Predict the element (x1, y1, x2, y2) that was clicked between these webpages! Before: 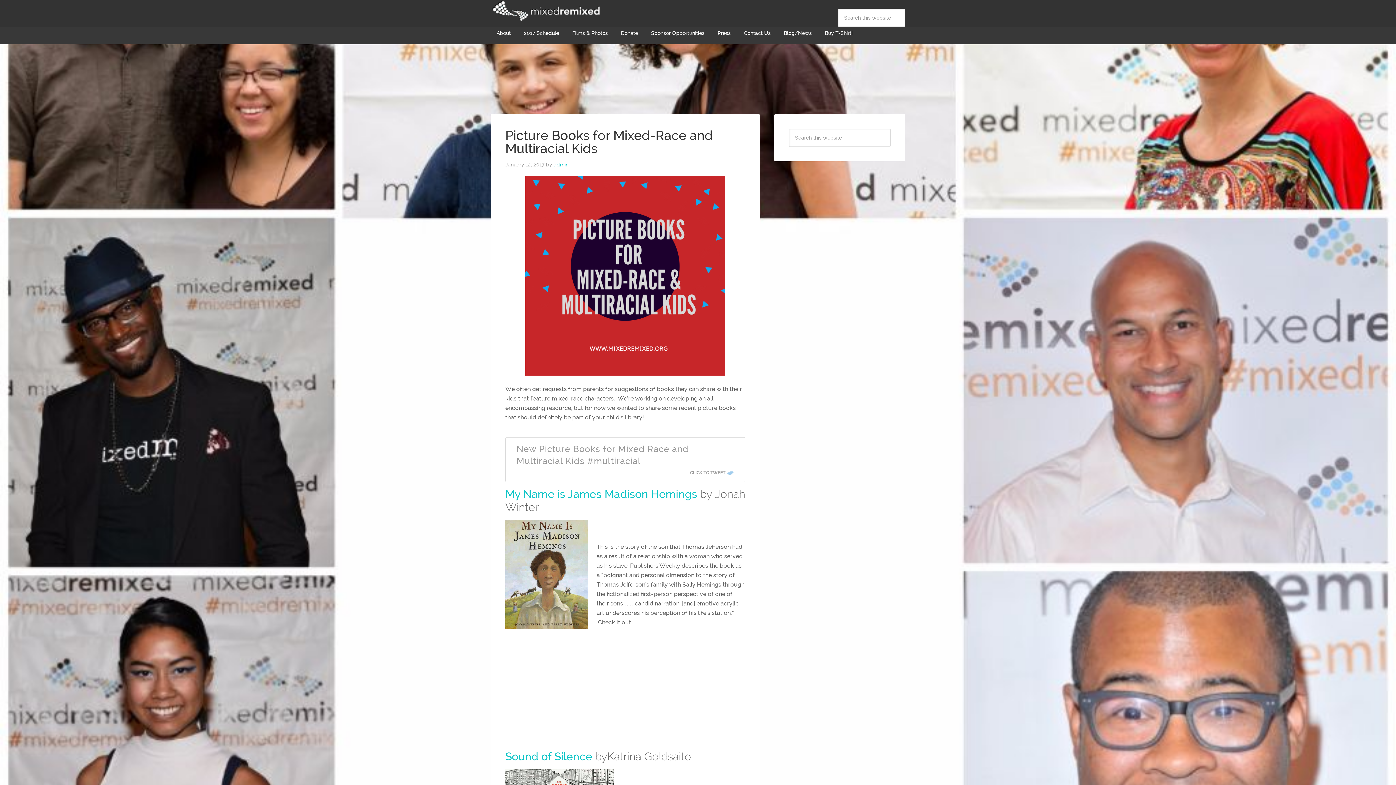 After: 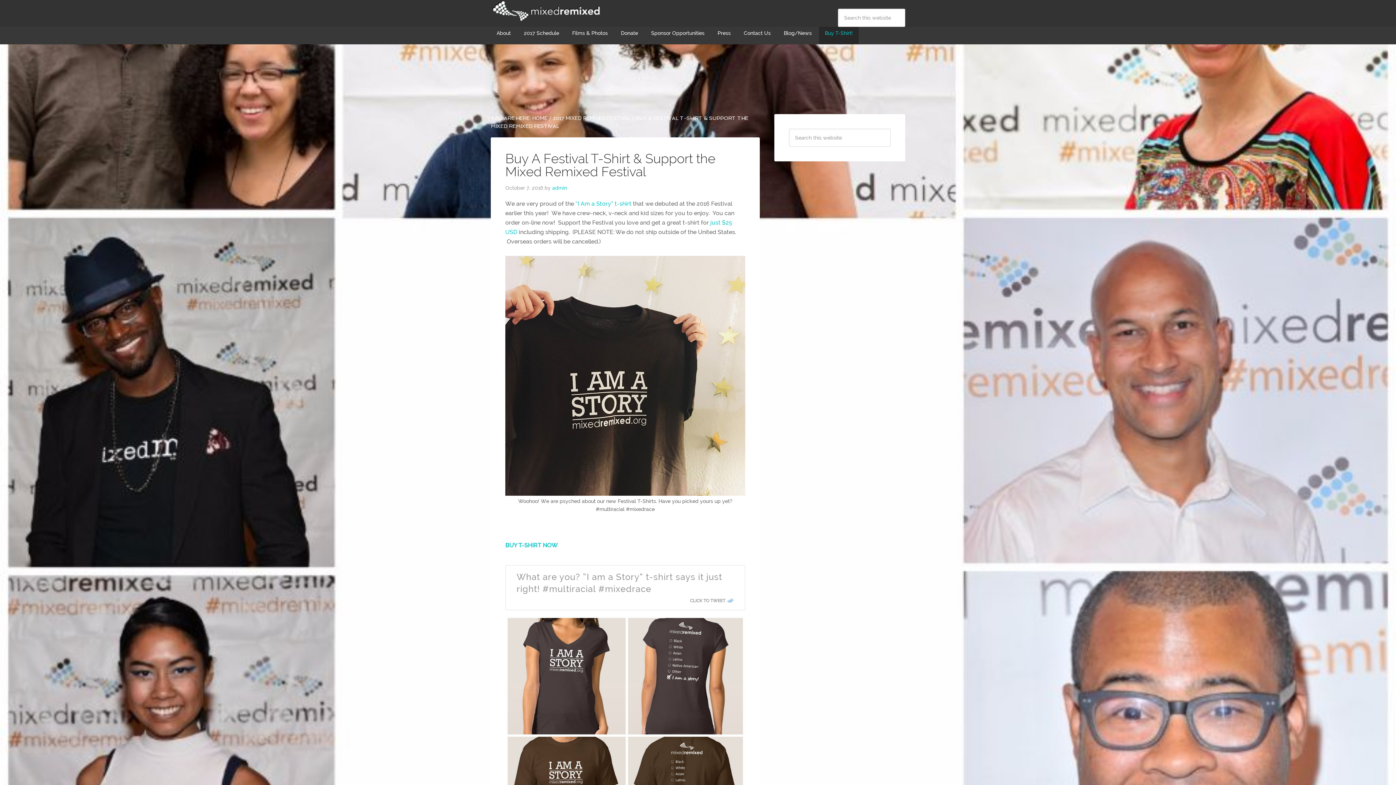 Action: bbox: (819, 22, 858, 44) label: Buy T-Shirt!